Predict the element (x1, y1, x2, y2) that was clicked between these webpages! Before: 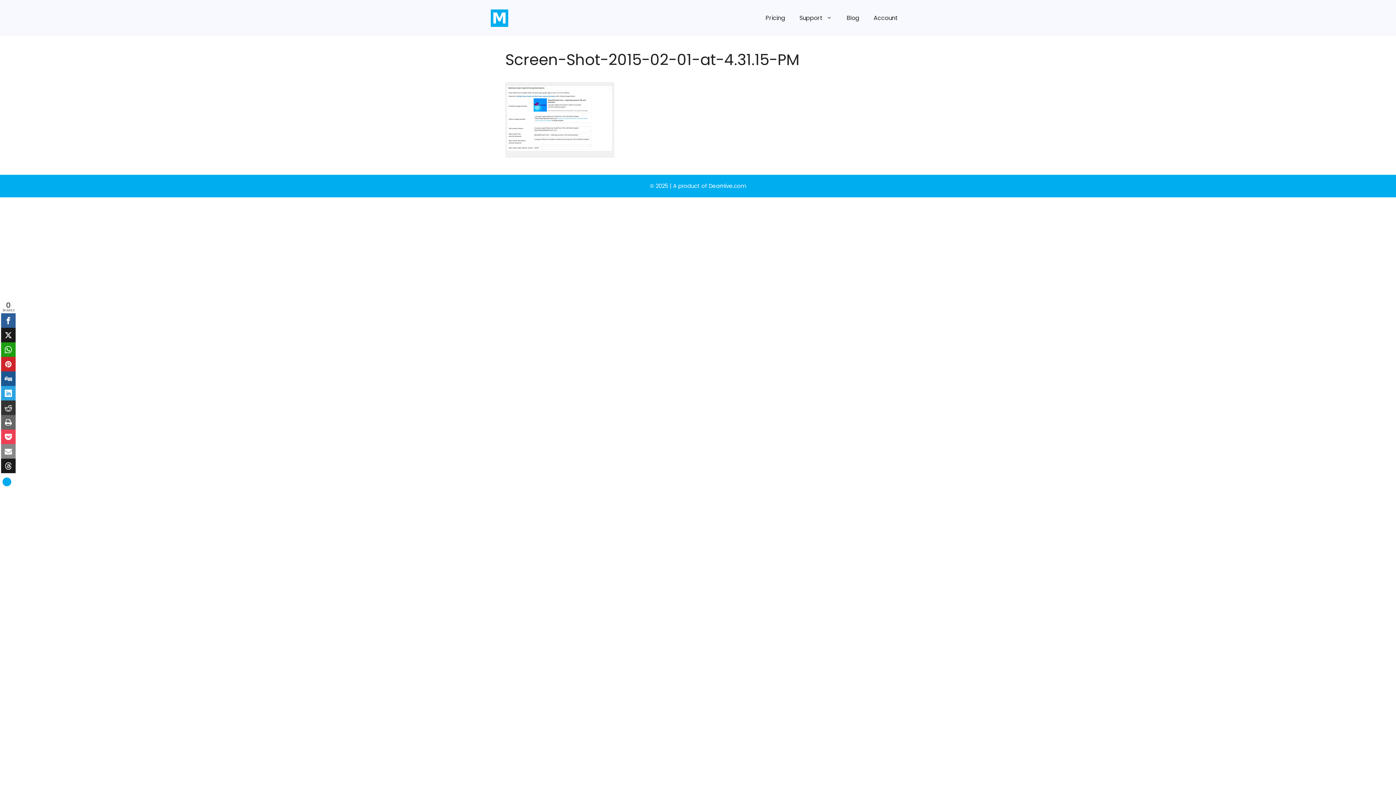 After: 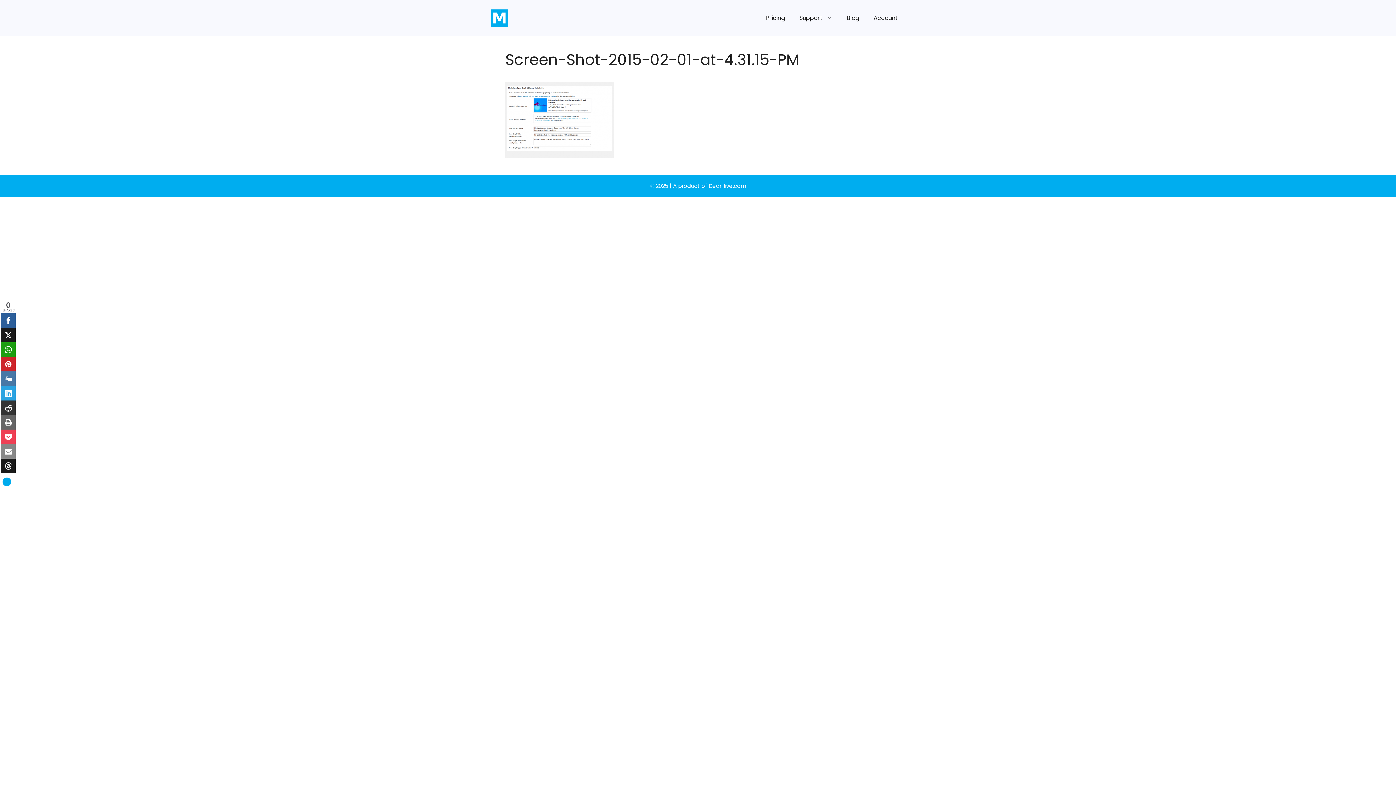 Action: bbox: (1, 371, 15, 386)